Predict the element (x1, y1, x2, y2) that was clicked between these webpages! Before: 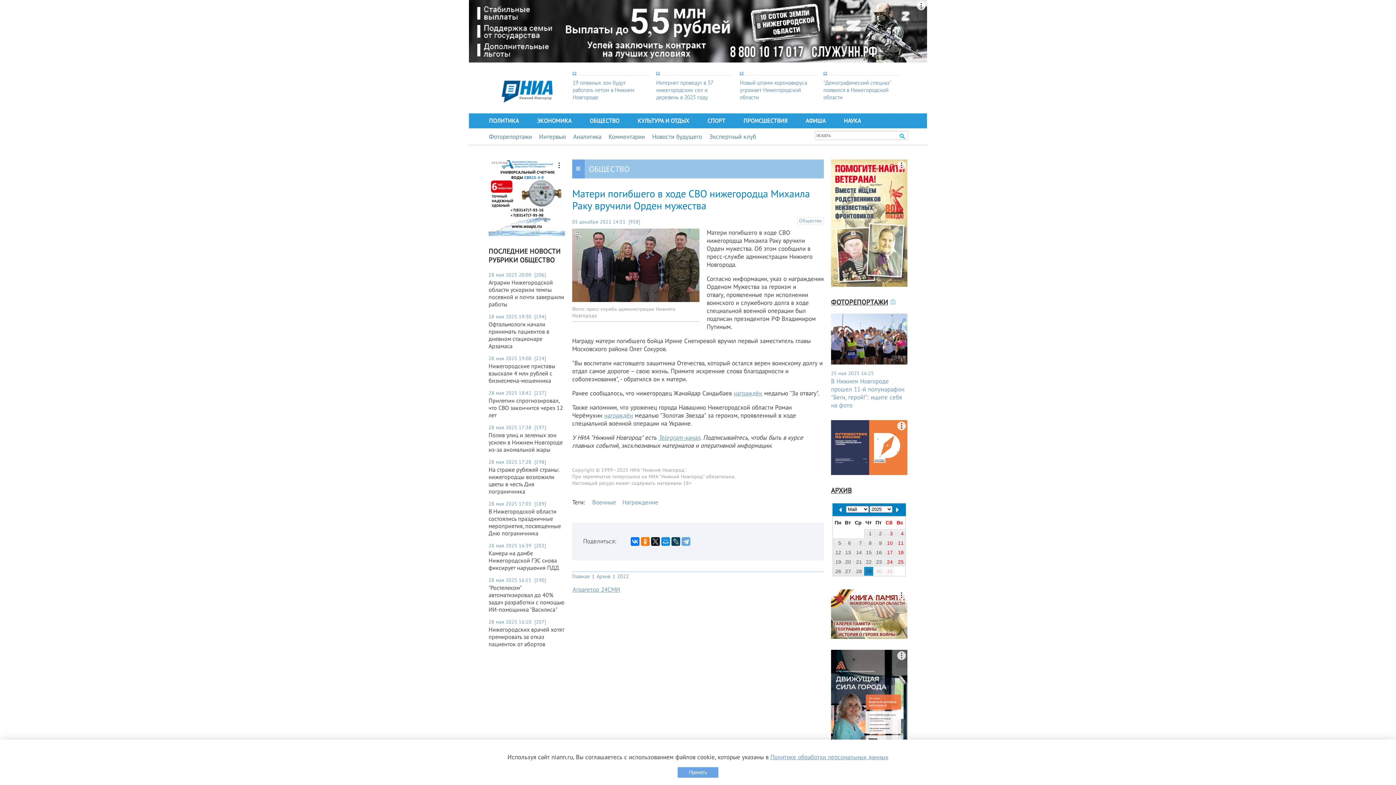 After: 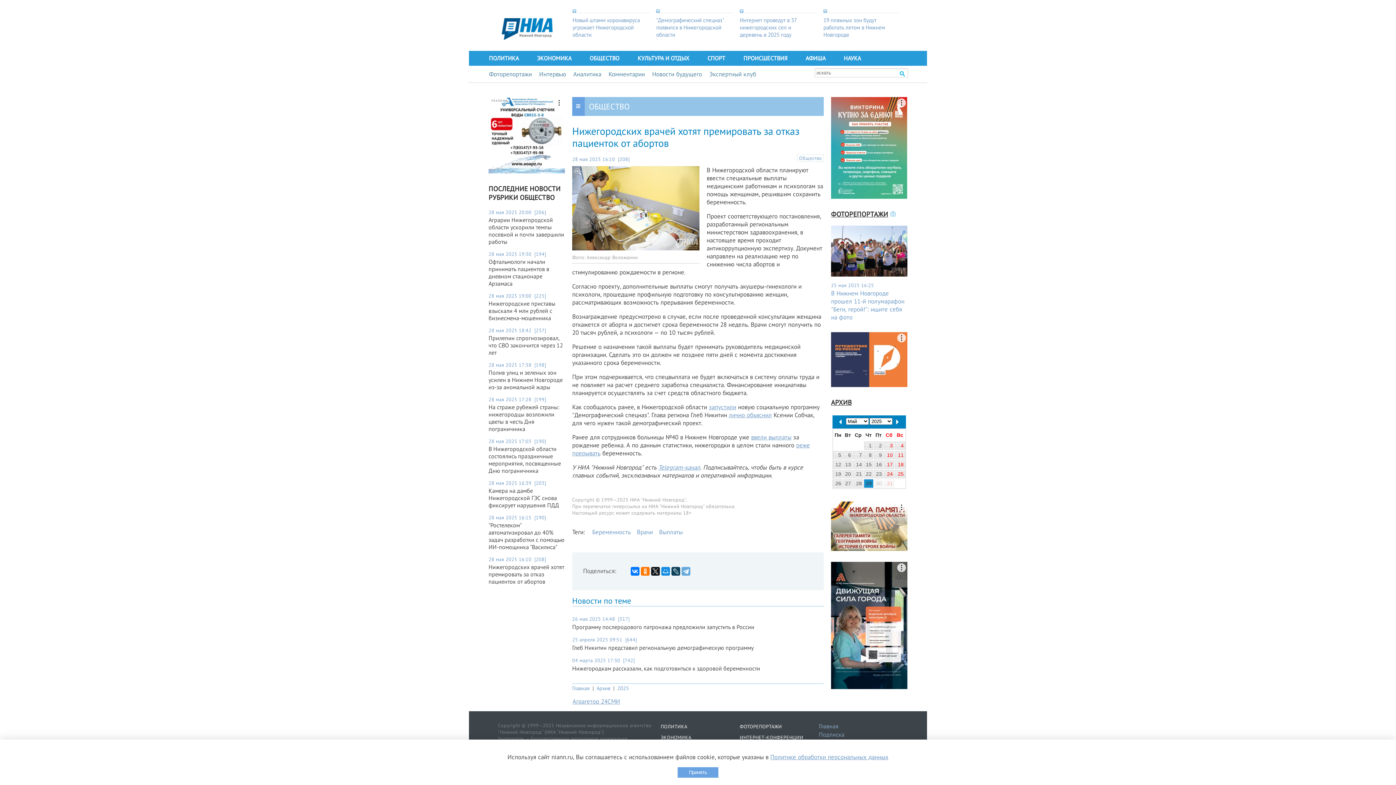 Action: label: Нижегородских врачей хотят премировать за отказ пациенток от абортов bbox: (488, 626, 565, 647)